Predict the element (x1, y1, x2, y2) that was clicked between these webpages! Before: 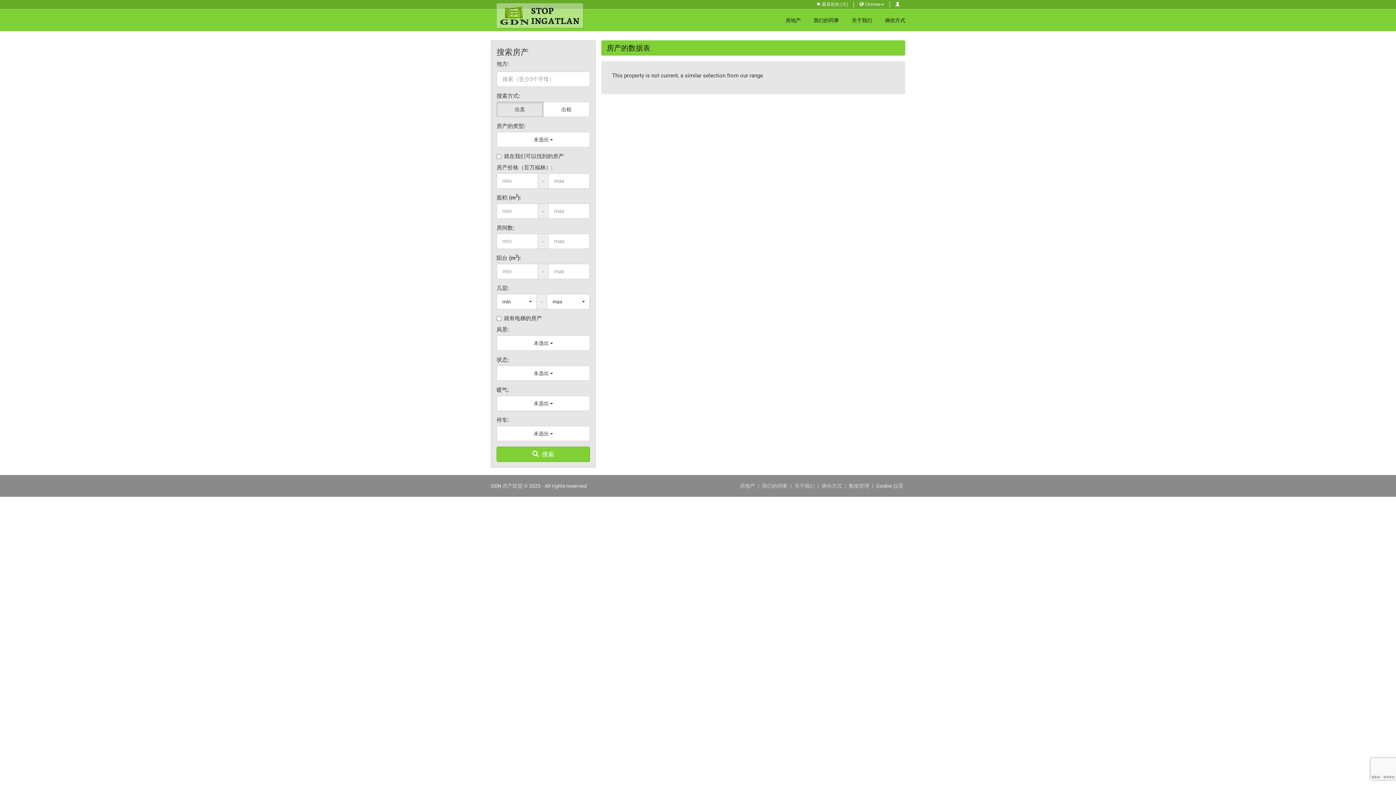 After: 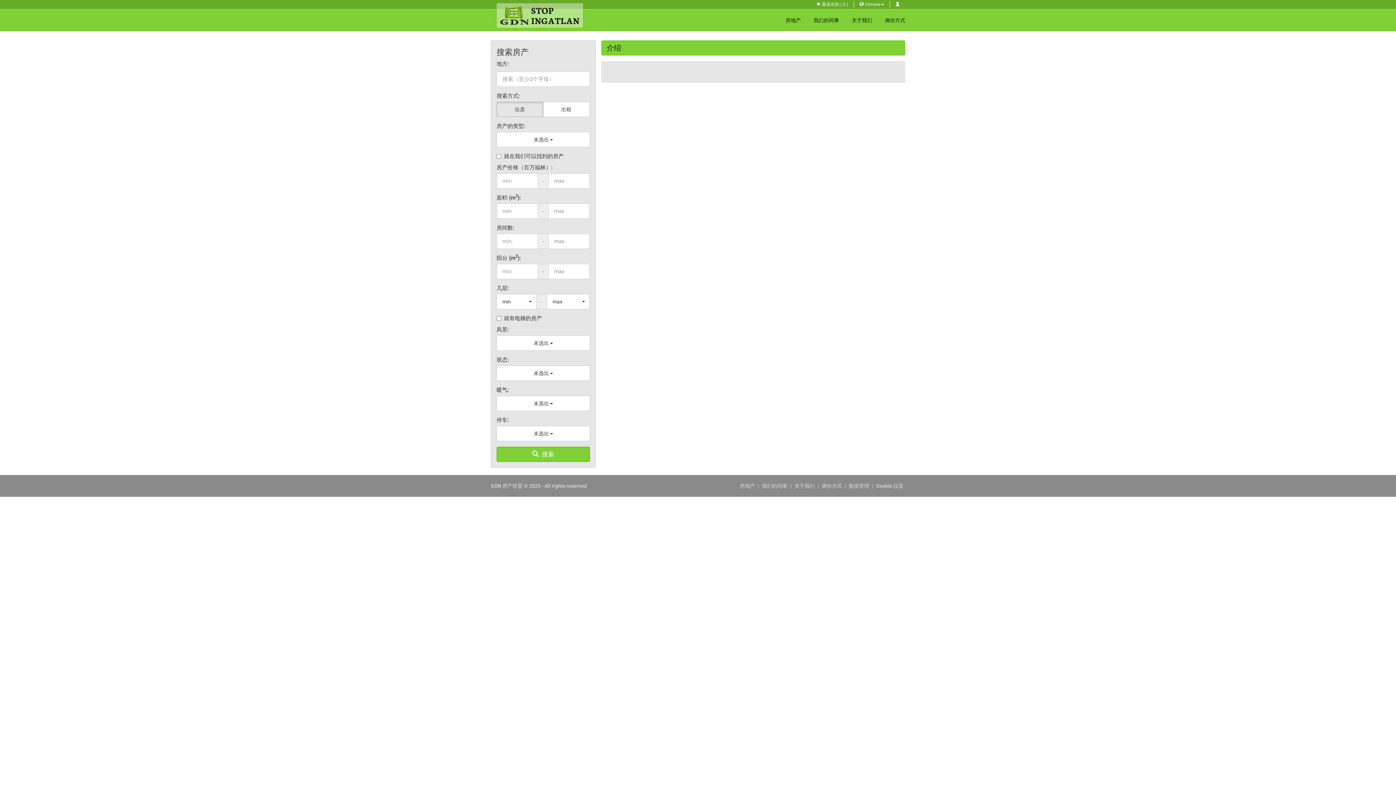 Action: label: 数据管理 bbox: (849, 482, 869, 489)